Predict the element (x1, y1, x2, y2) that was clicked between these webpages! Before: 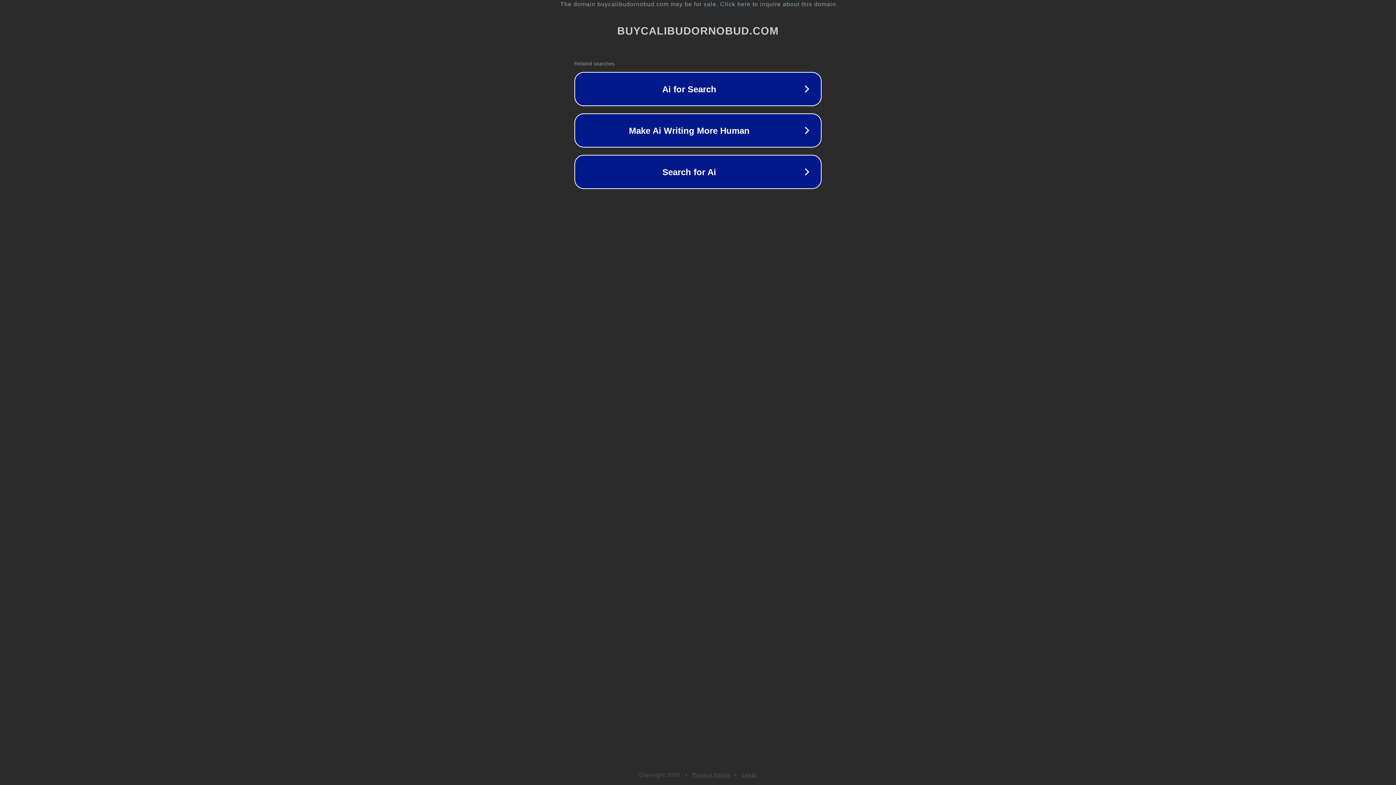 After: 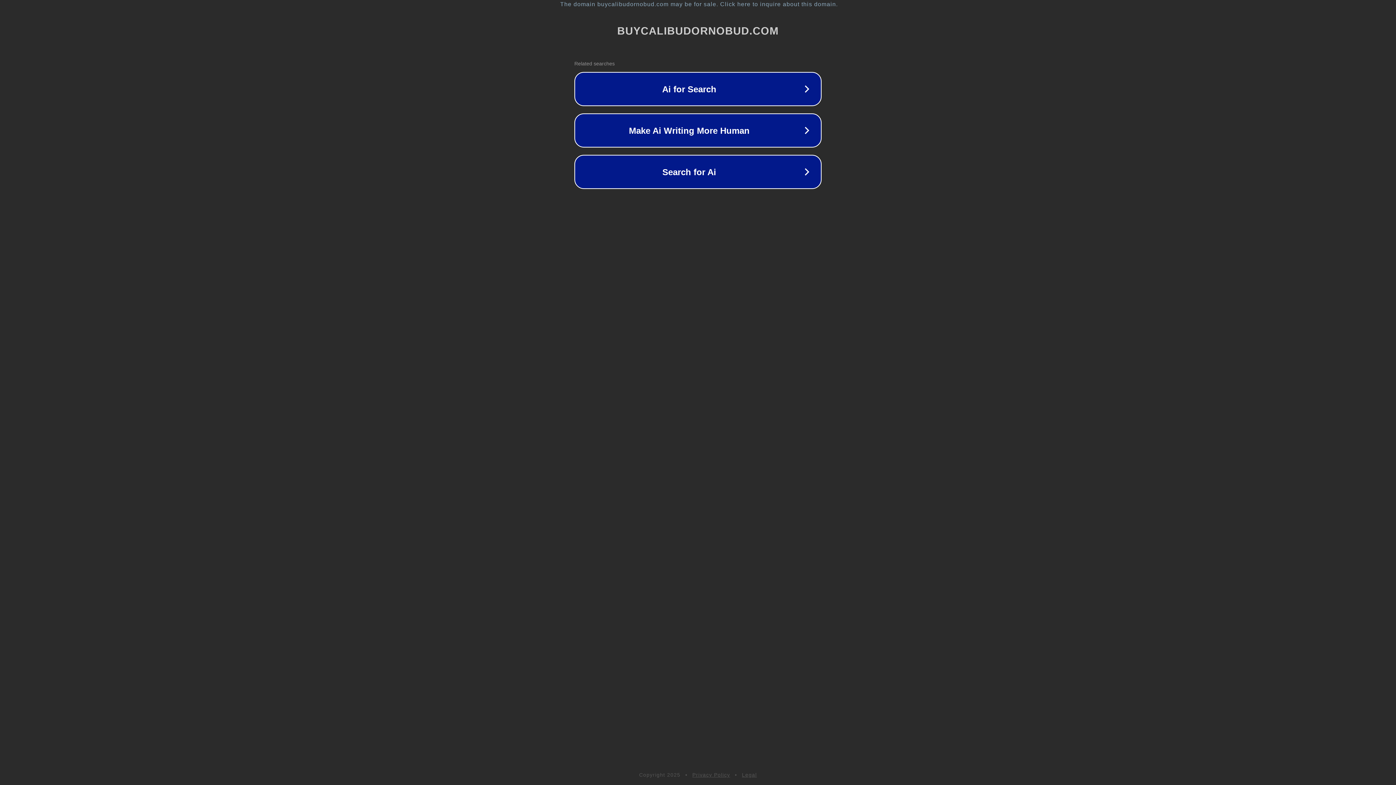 Action: label: Legal bbox: (742, 772, 757, 778)